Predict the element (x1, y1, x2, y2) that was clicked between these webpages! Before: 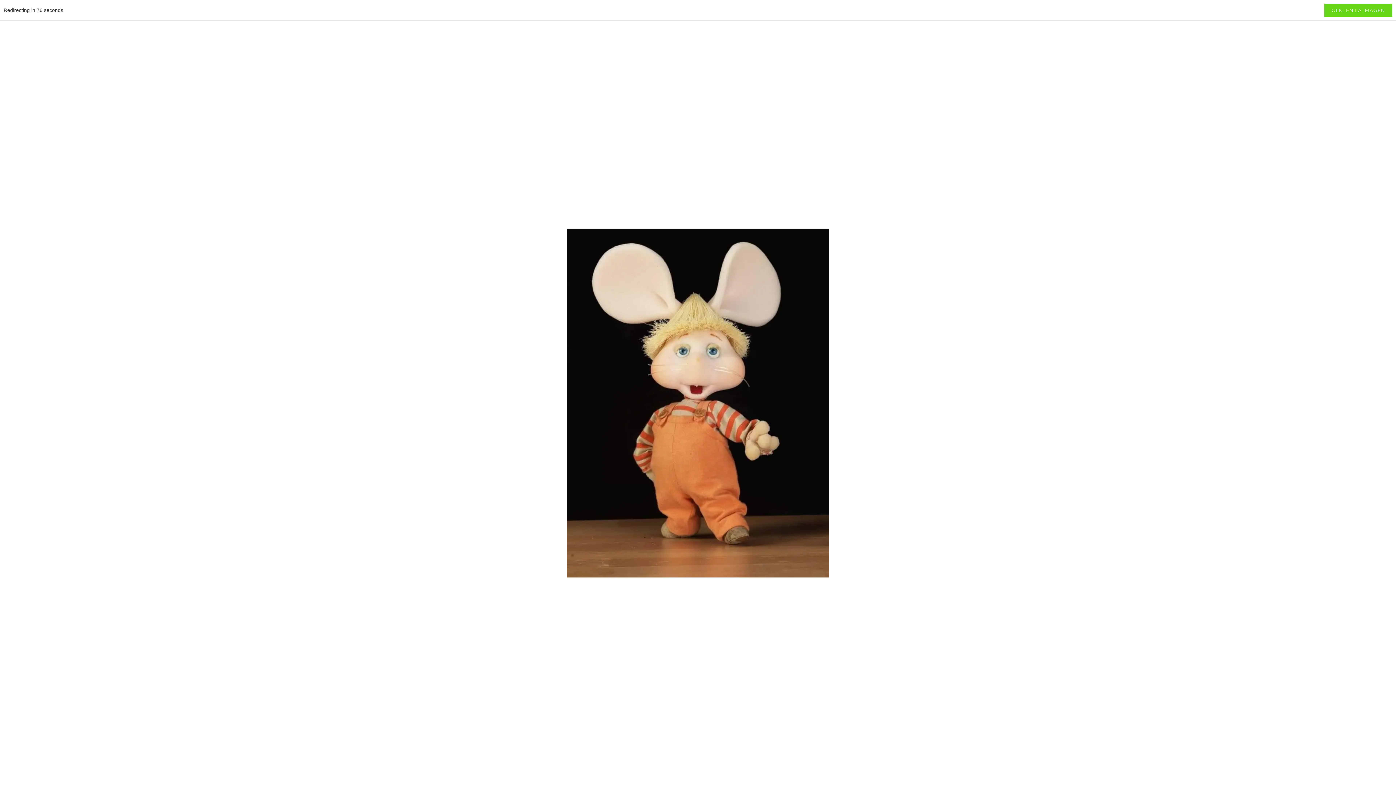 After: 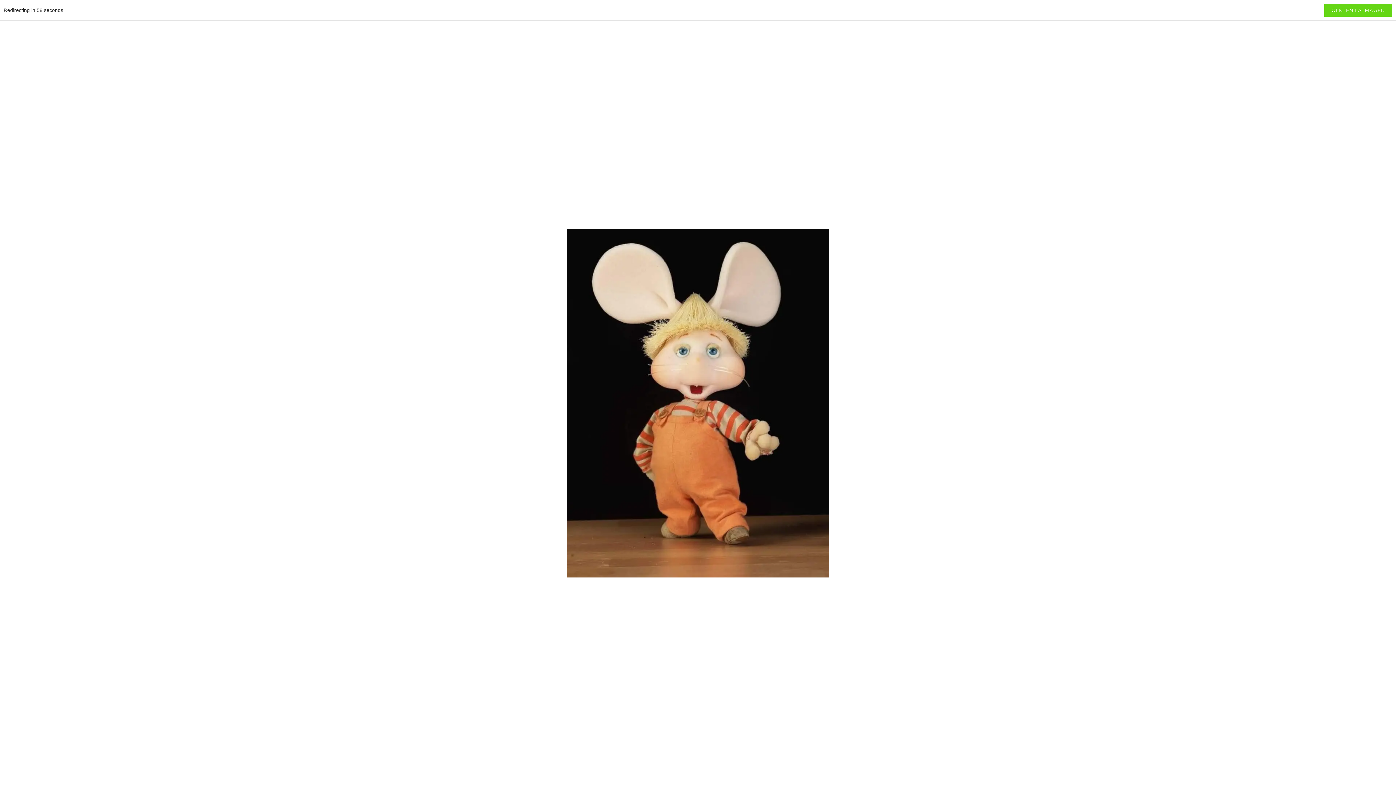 Action: bbox: (567, 228, 829, 577)